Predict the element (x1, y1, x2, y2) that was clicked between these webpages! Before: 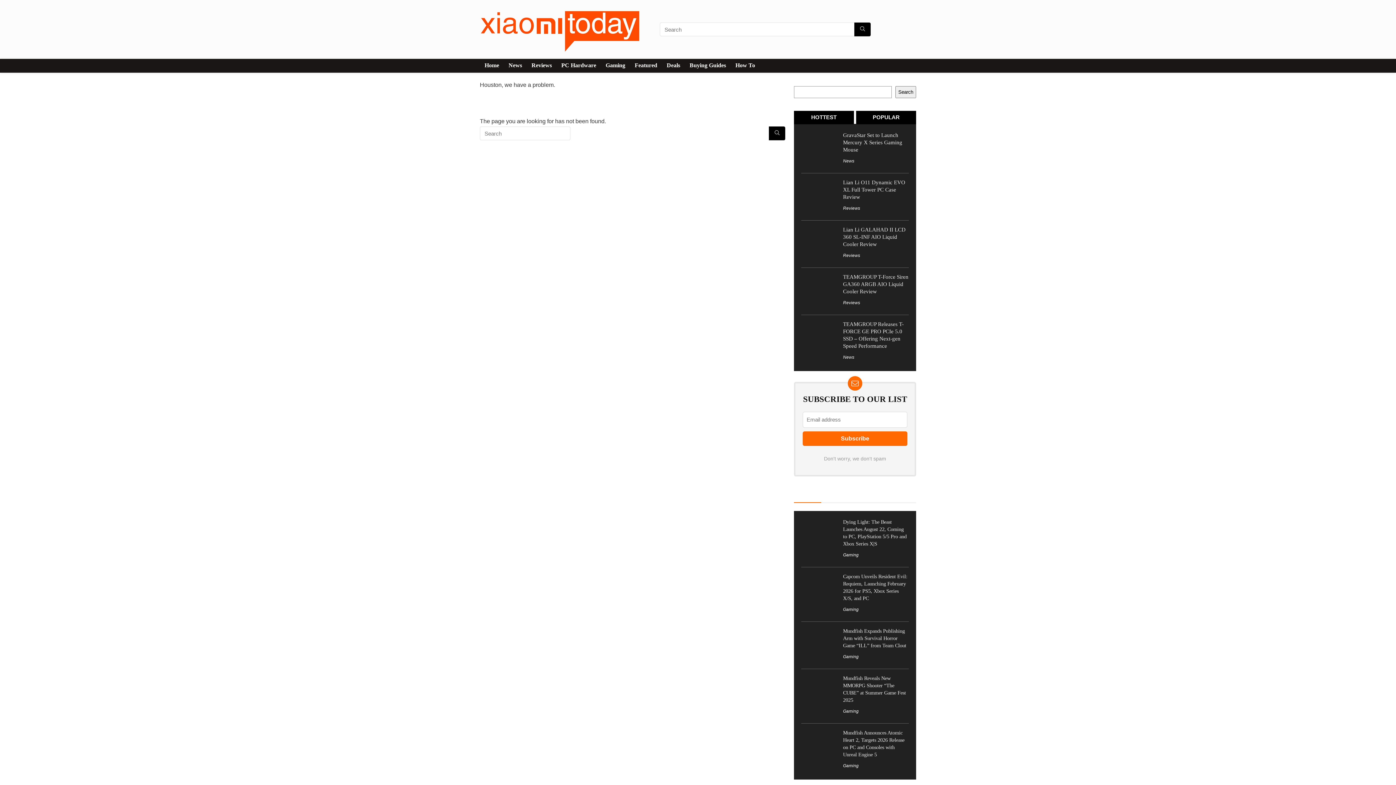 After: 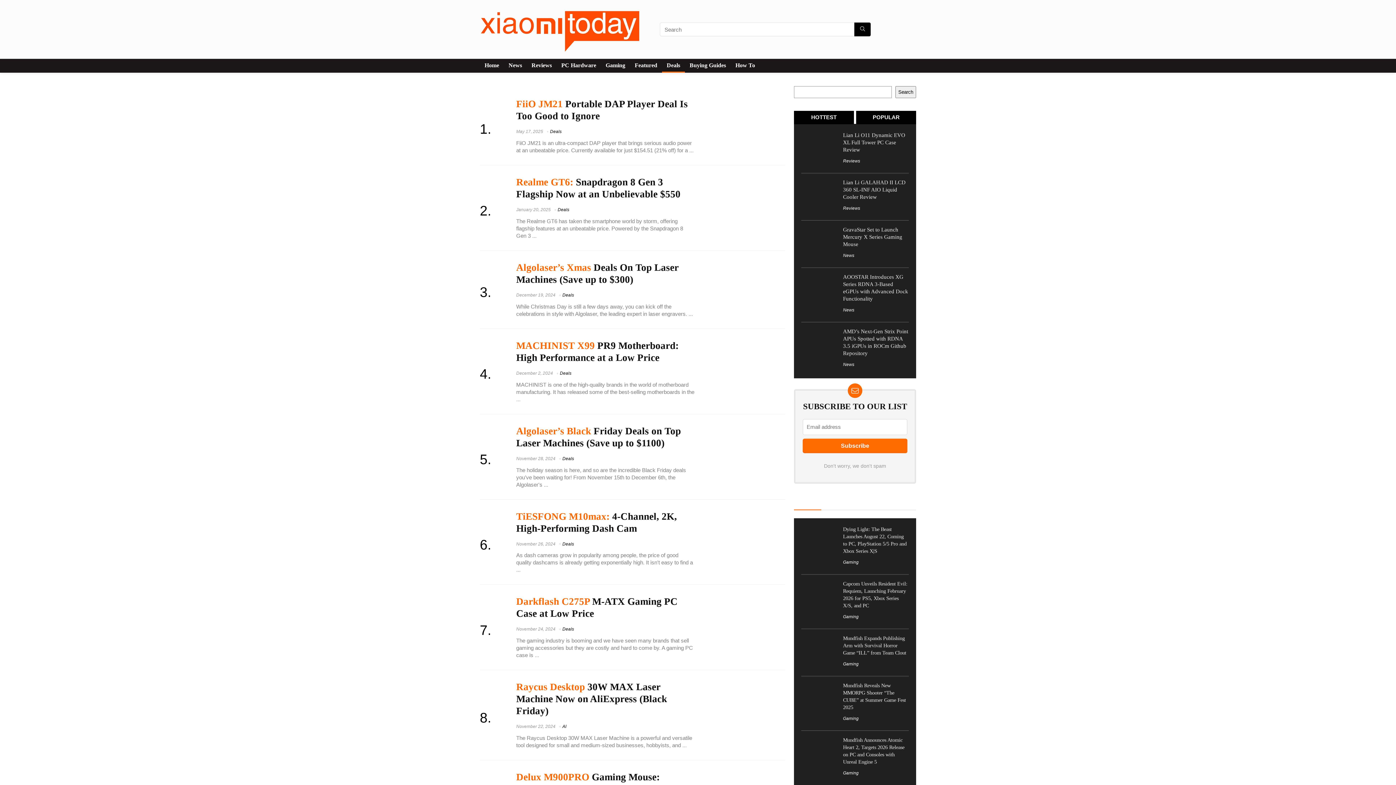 Action: bbox: (662, 59, 685, 72) label: Deals